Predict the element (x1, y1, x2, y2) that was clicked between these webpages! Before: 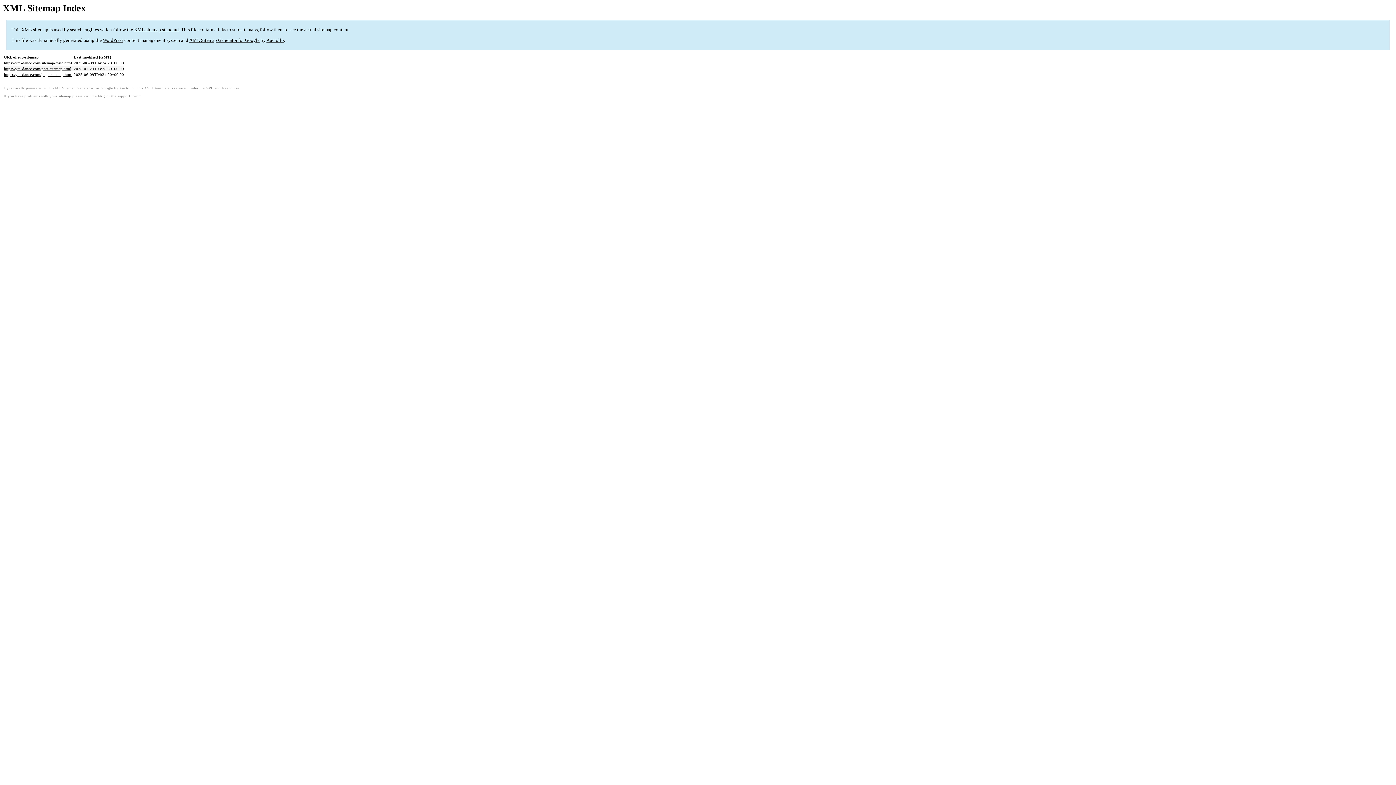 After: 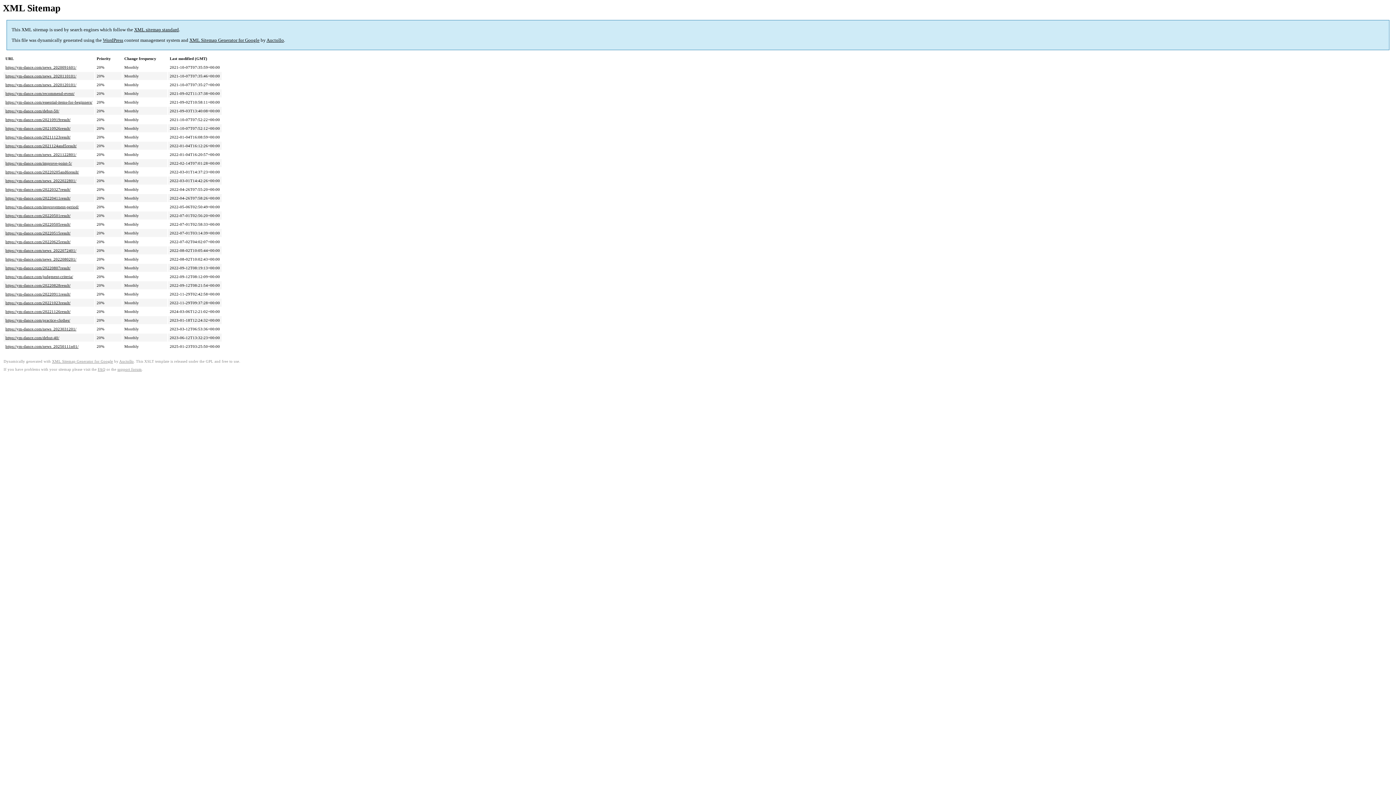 Action: bbox: (4, 66, 71, 71) label: https://ym-dance.com/post-sitemap.html